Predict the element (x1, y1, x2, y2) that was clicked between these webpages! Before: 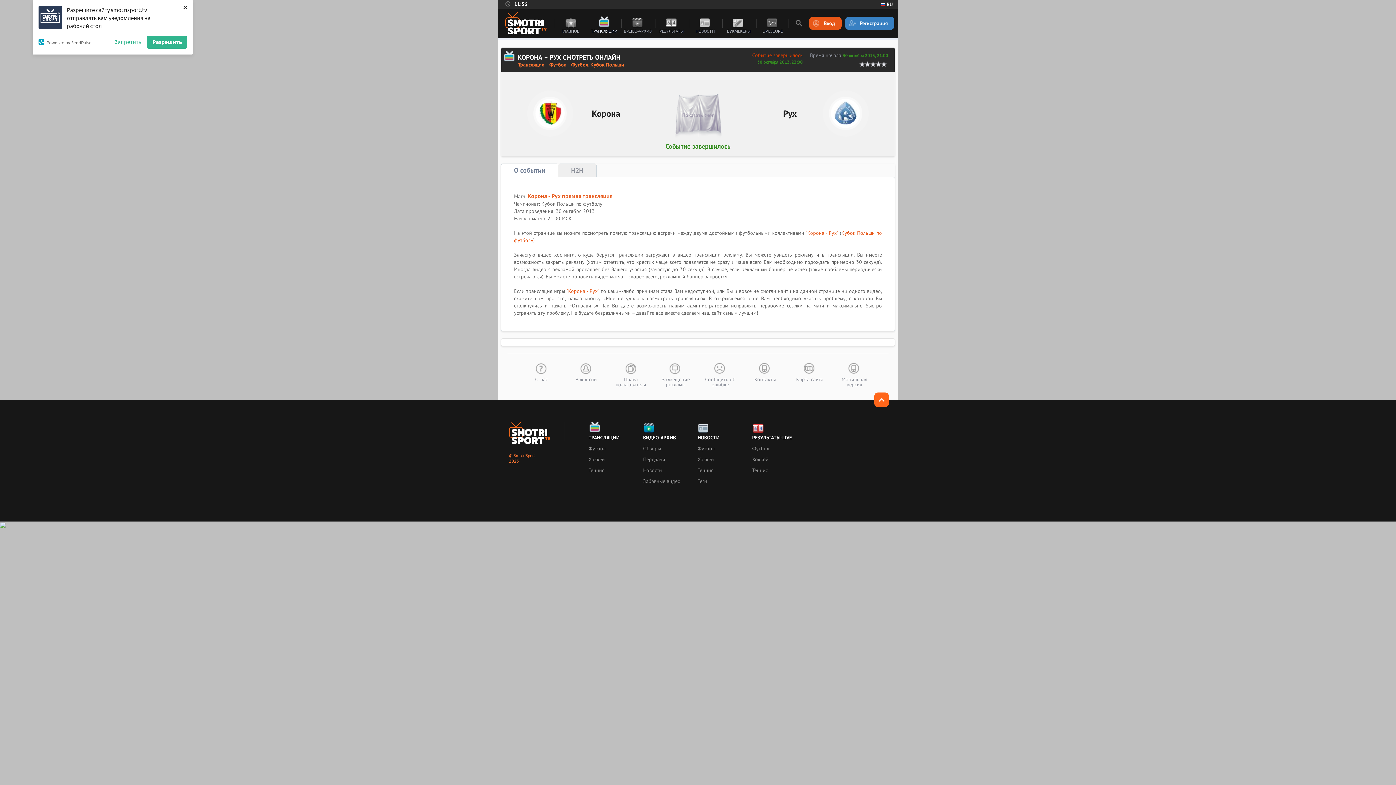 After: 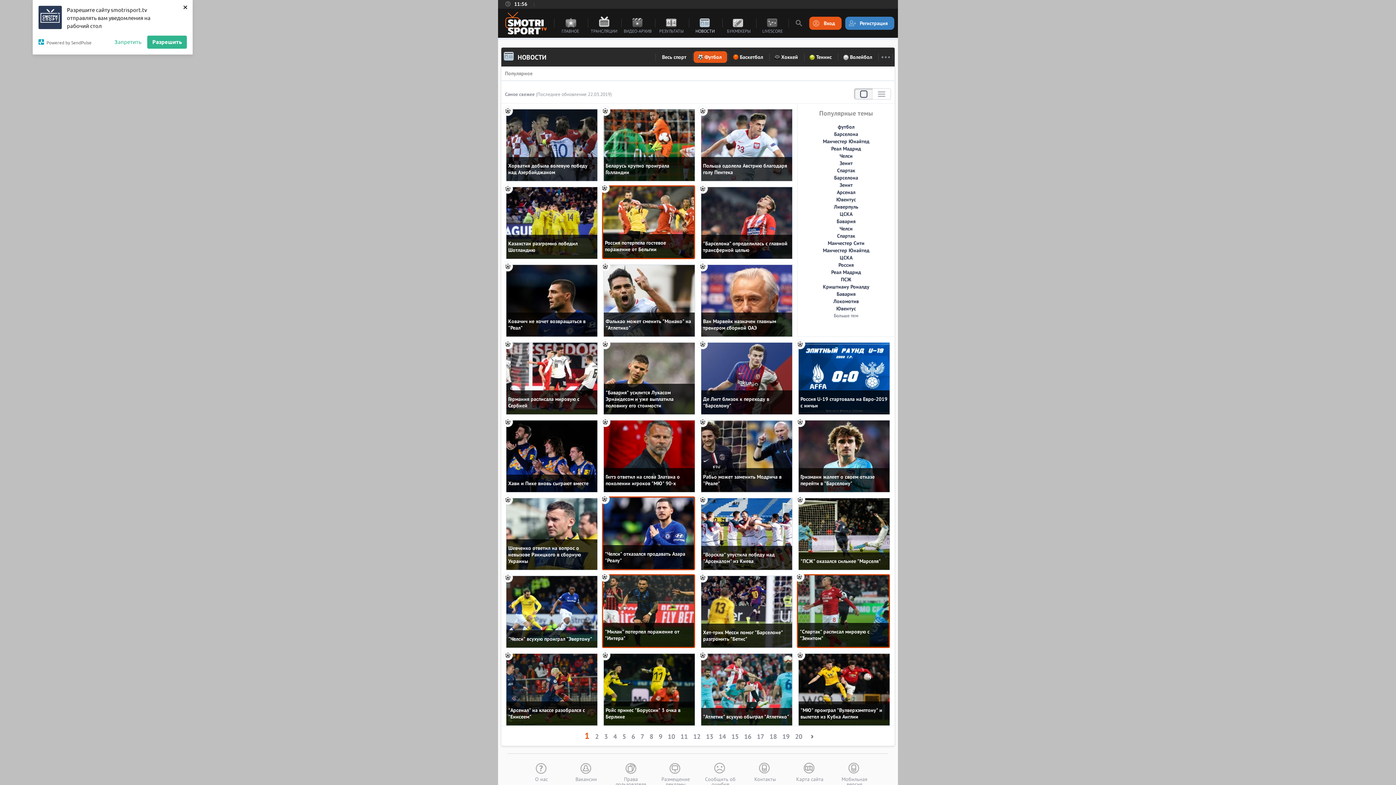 Action: label: Футбол bbox: (697, 445, 745, 452)